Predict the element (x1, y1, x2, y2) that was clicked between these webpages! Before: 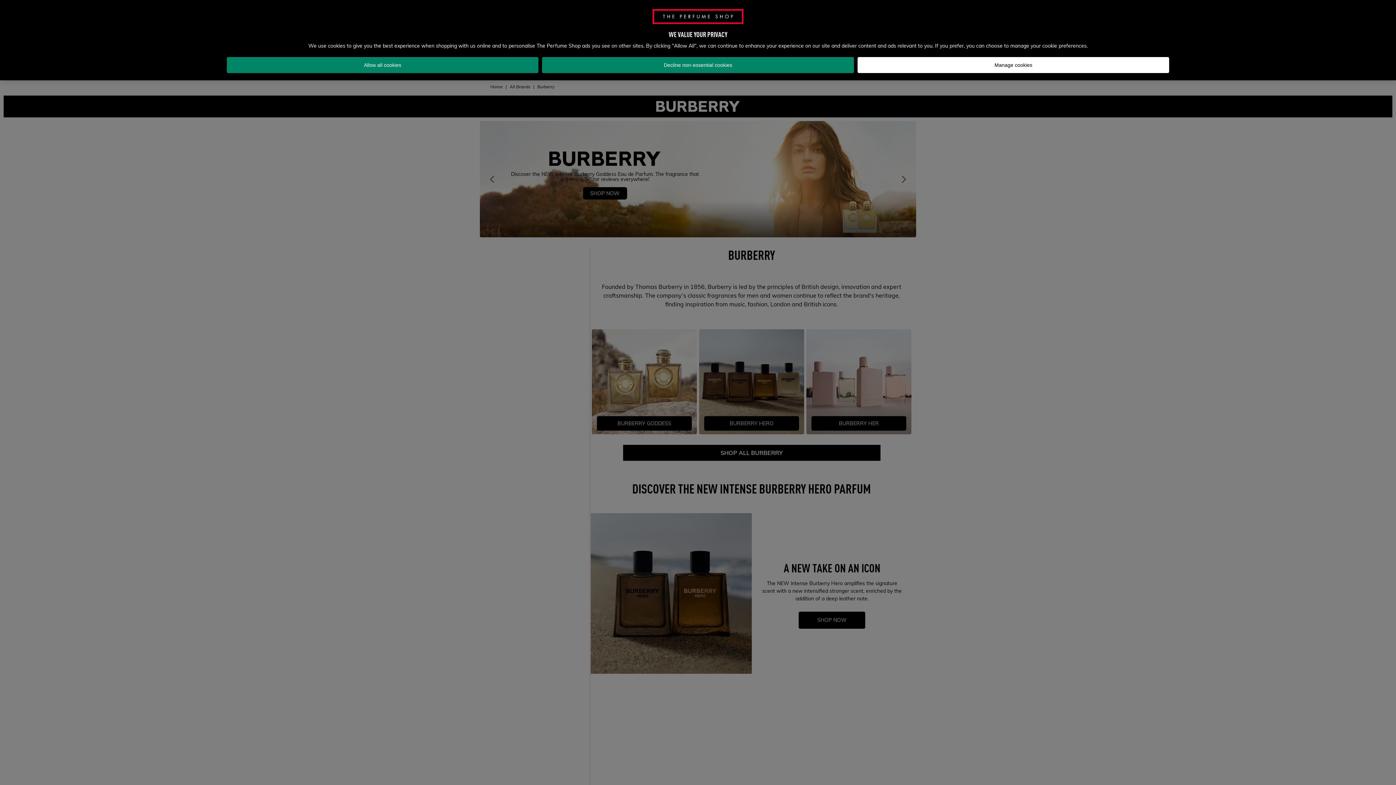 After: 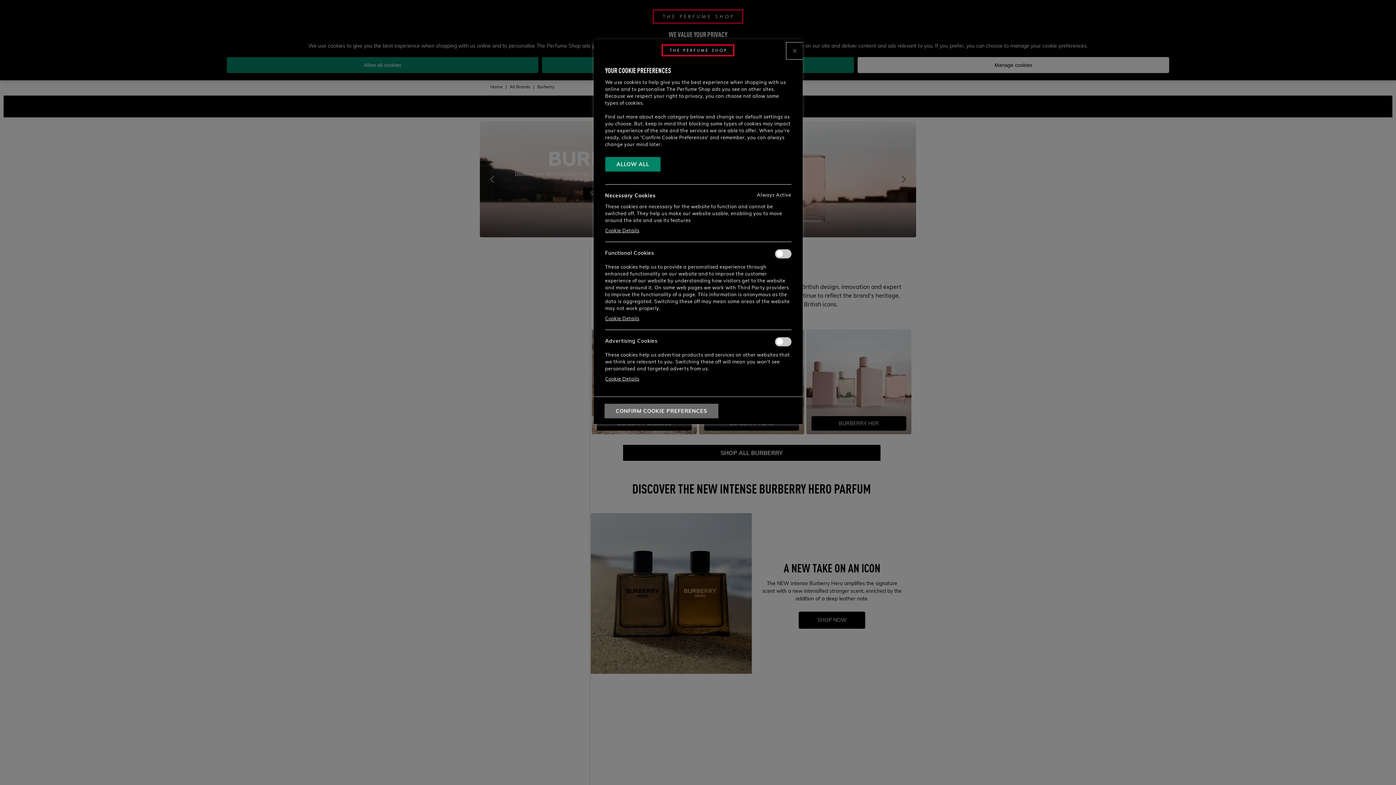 Action: bbox: (857, 57, 1169, 73) label: Manage cookies